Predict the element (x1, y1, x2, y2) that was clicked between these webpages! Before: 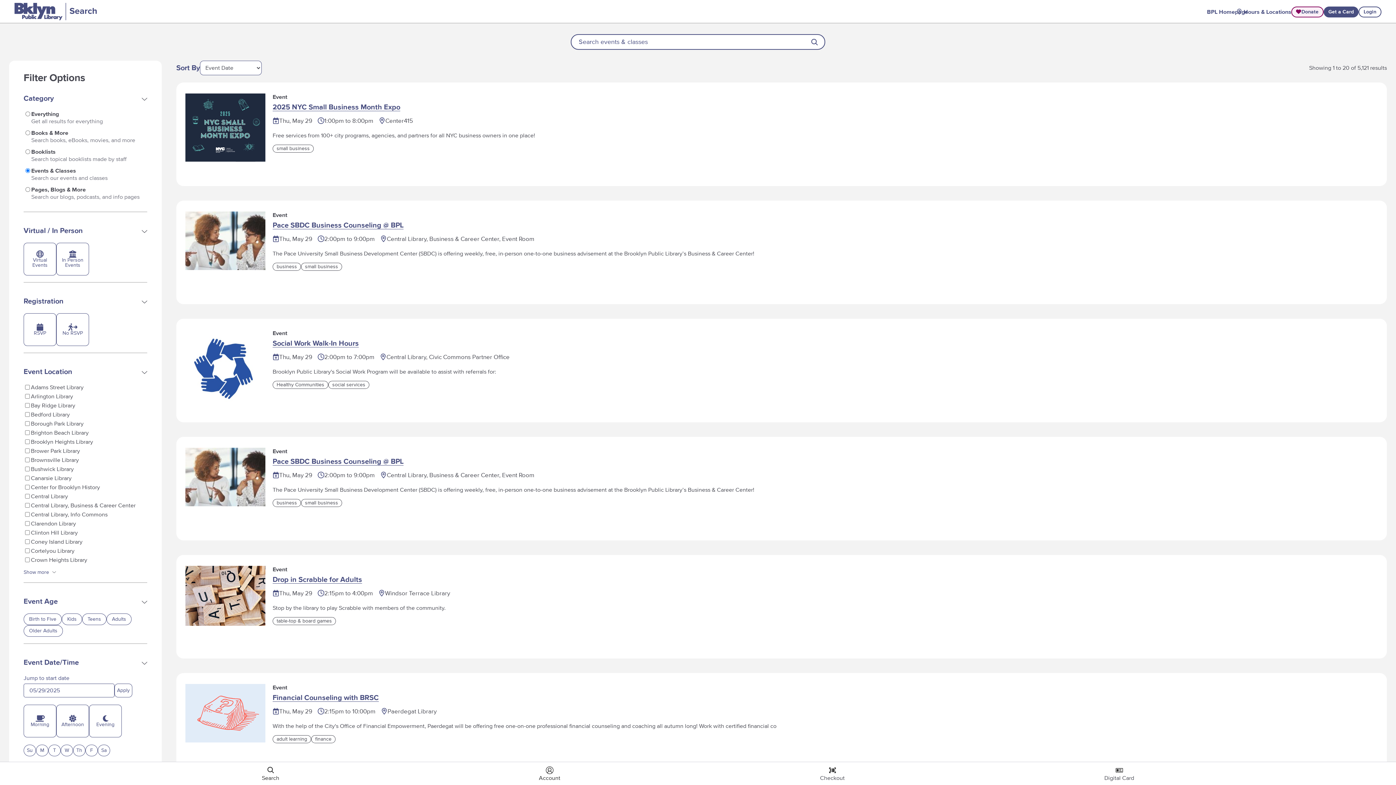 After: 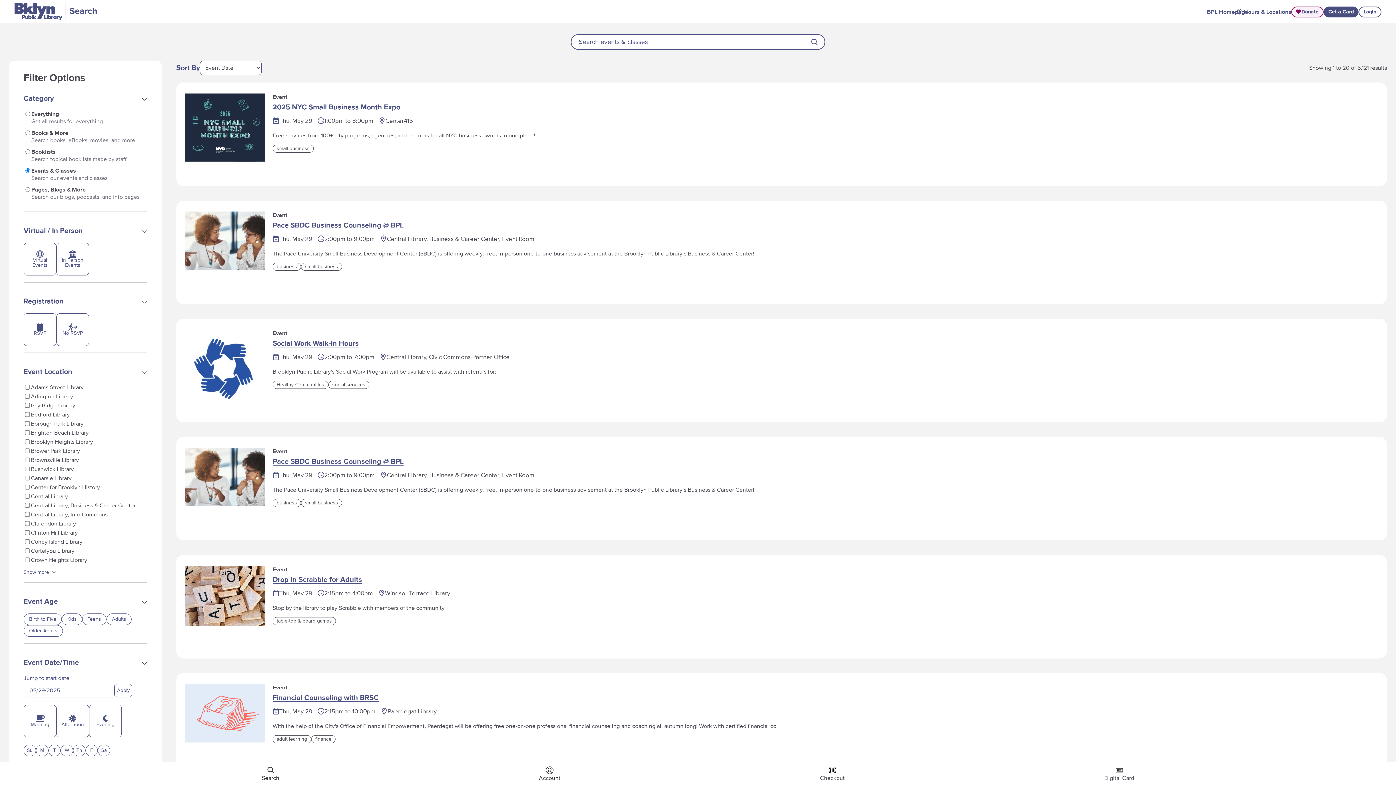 Action: bbox: (1324, 6, 1358, 17) label: Get a Card